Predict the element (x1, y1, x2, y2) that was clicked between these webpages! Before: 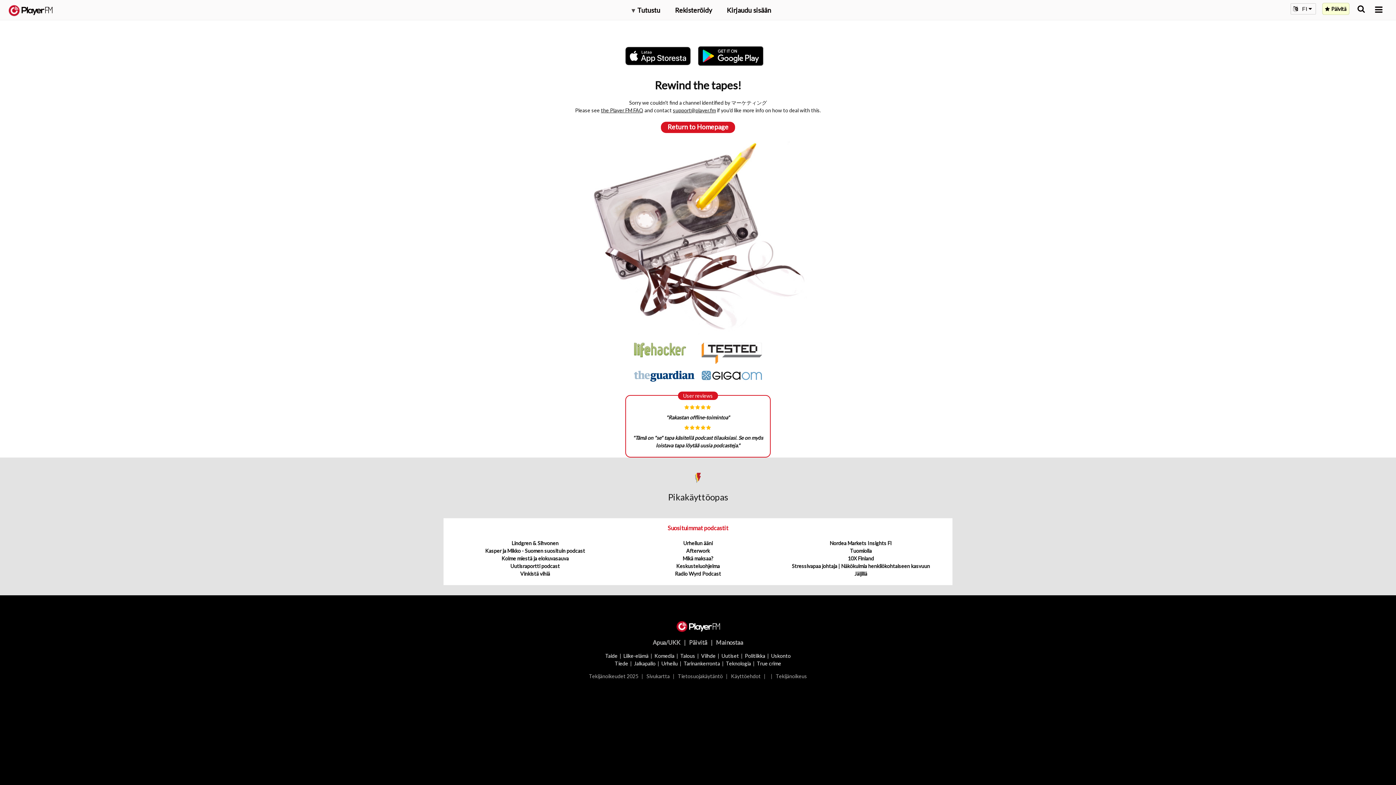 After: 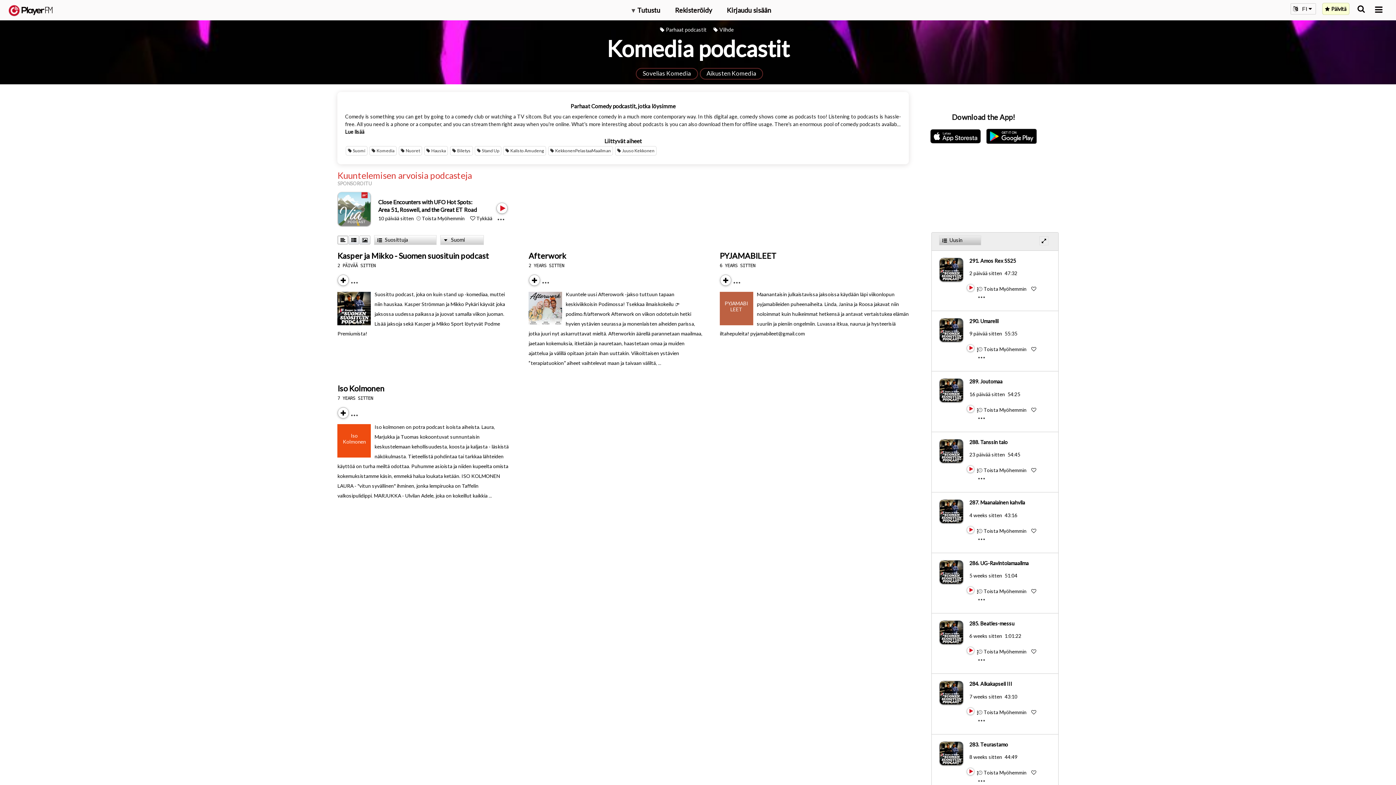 Action: bbox: (654, 652, 674, 659) label: Komedia